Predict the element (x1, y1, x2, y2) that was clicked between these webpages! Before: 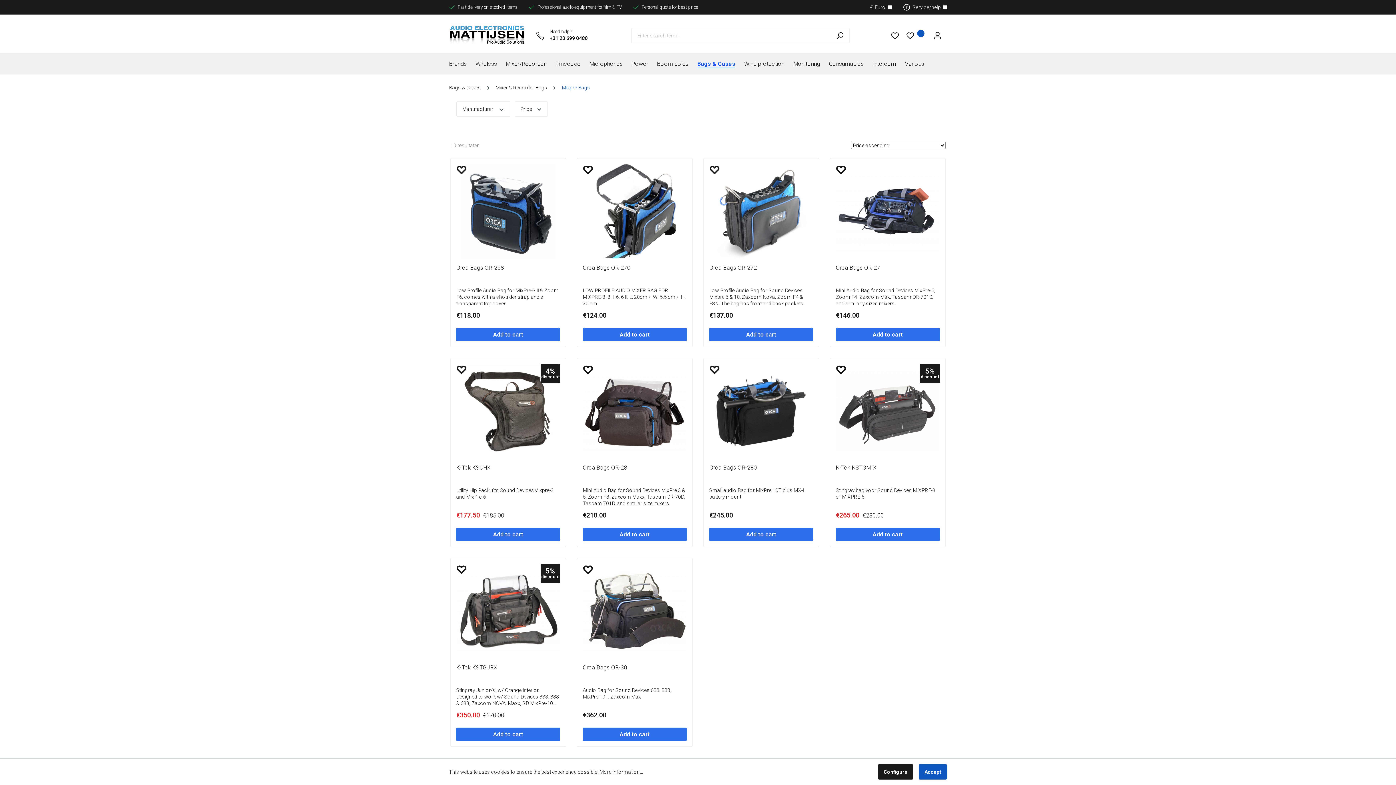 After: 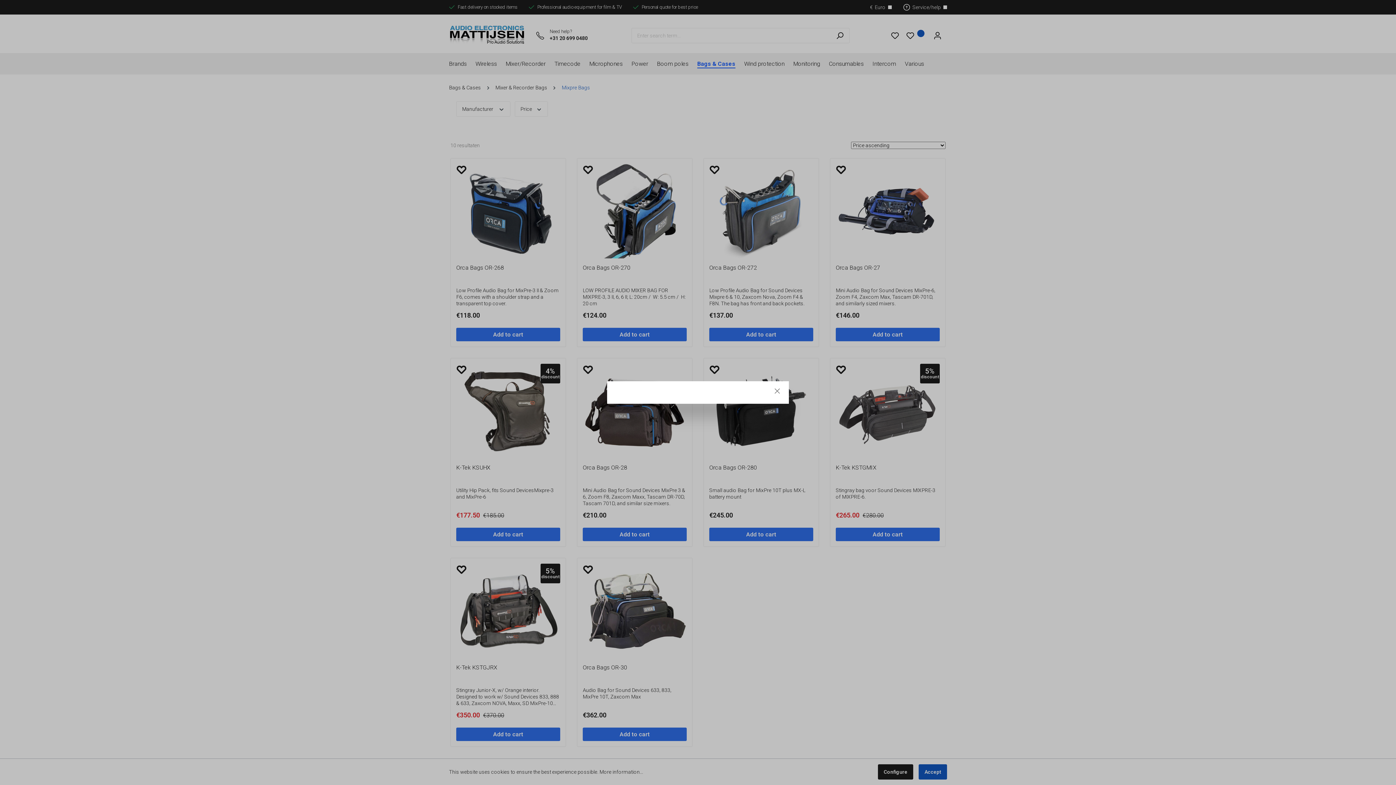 Action: label: More information... bbox: (599, 768, 643, 776)